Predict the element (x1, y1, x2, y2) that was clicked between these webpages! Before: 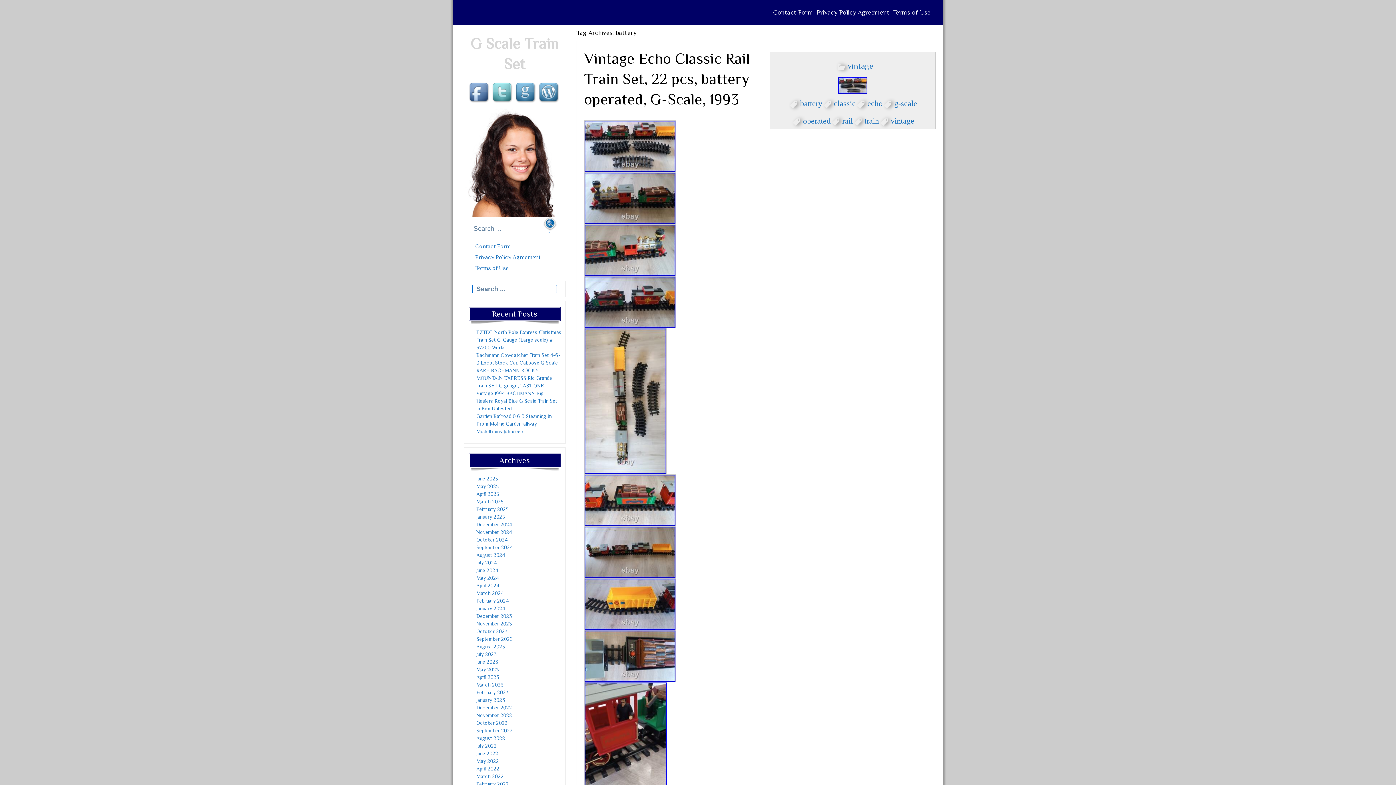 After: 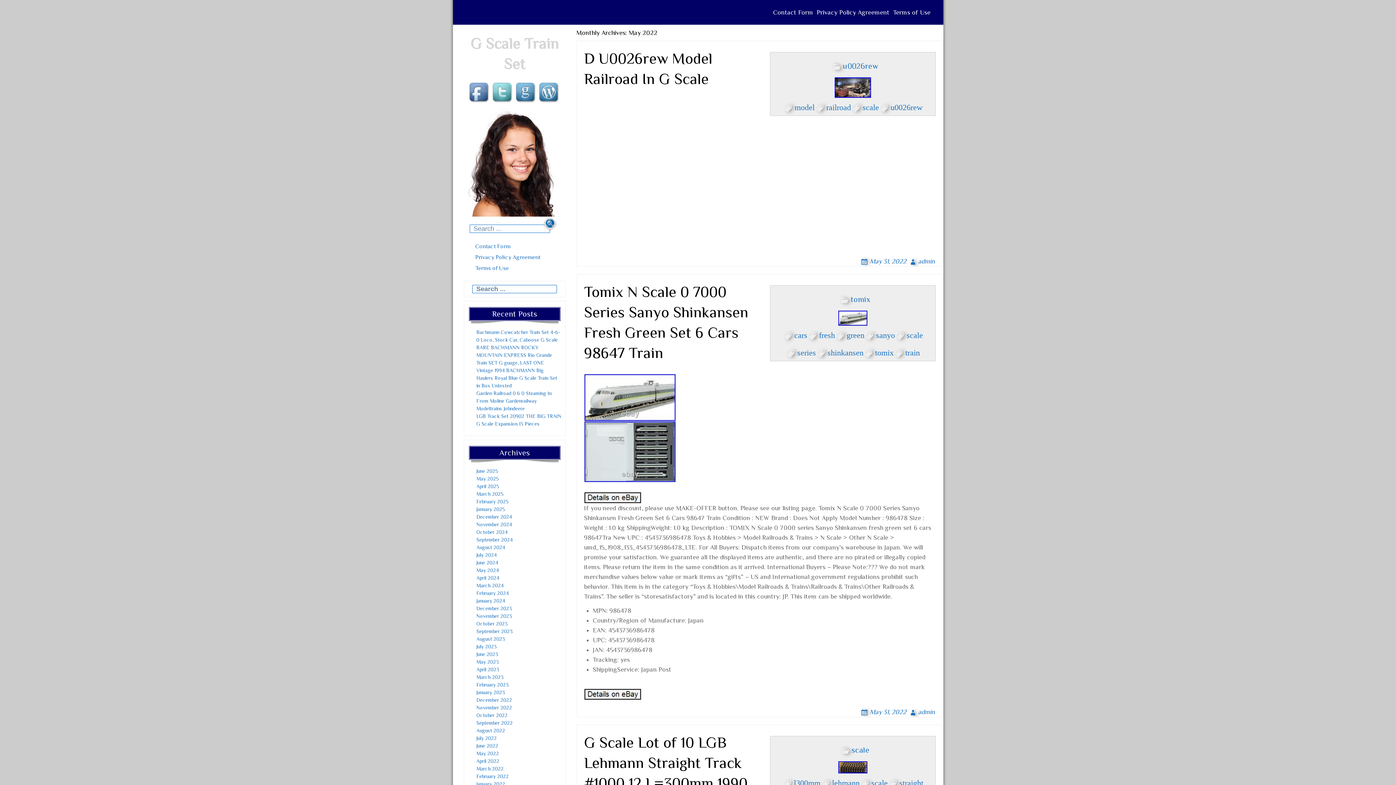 Action: bbox: (476, 758, 499, 764) label: May 2022